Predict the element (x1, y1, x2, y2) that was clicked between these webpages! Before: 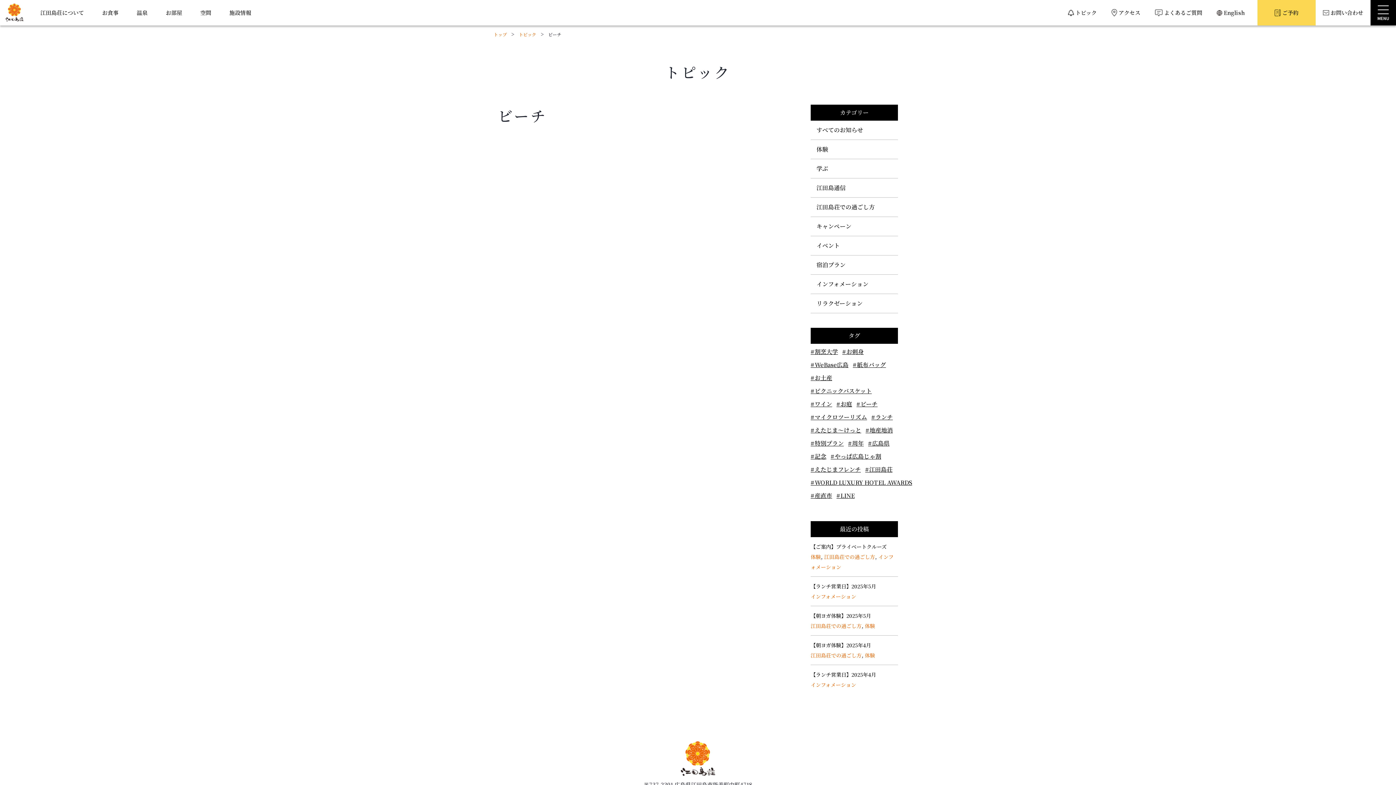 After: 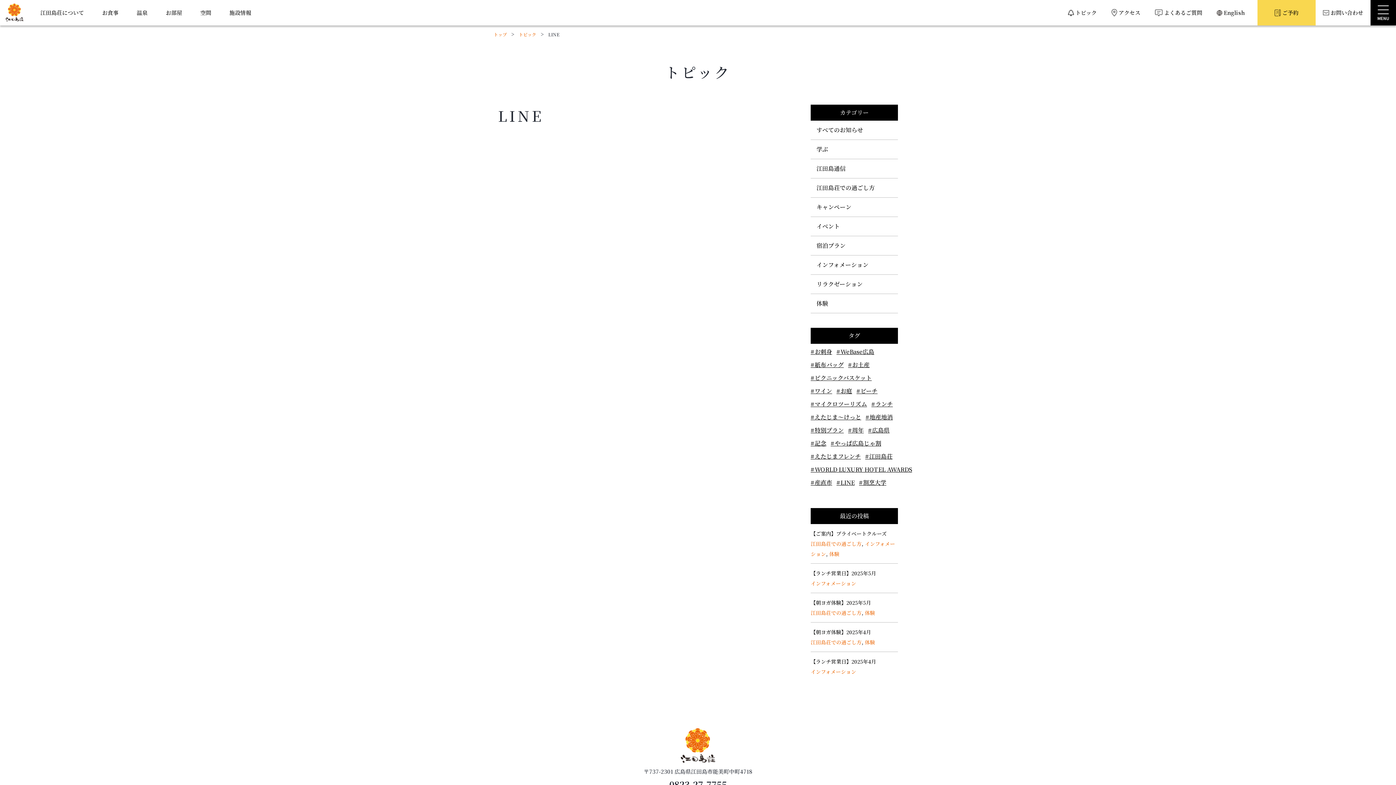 Action: label: #LINE bbox: (836, 490, 854, 501)